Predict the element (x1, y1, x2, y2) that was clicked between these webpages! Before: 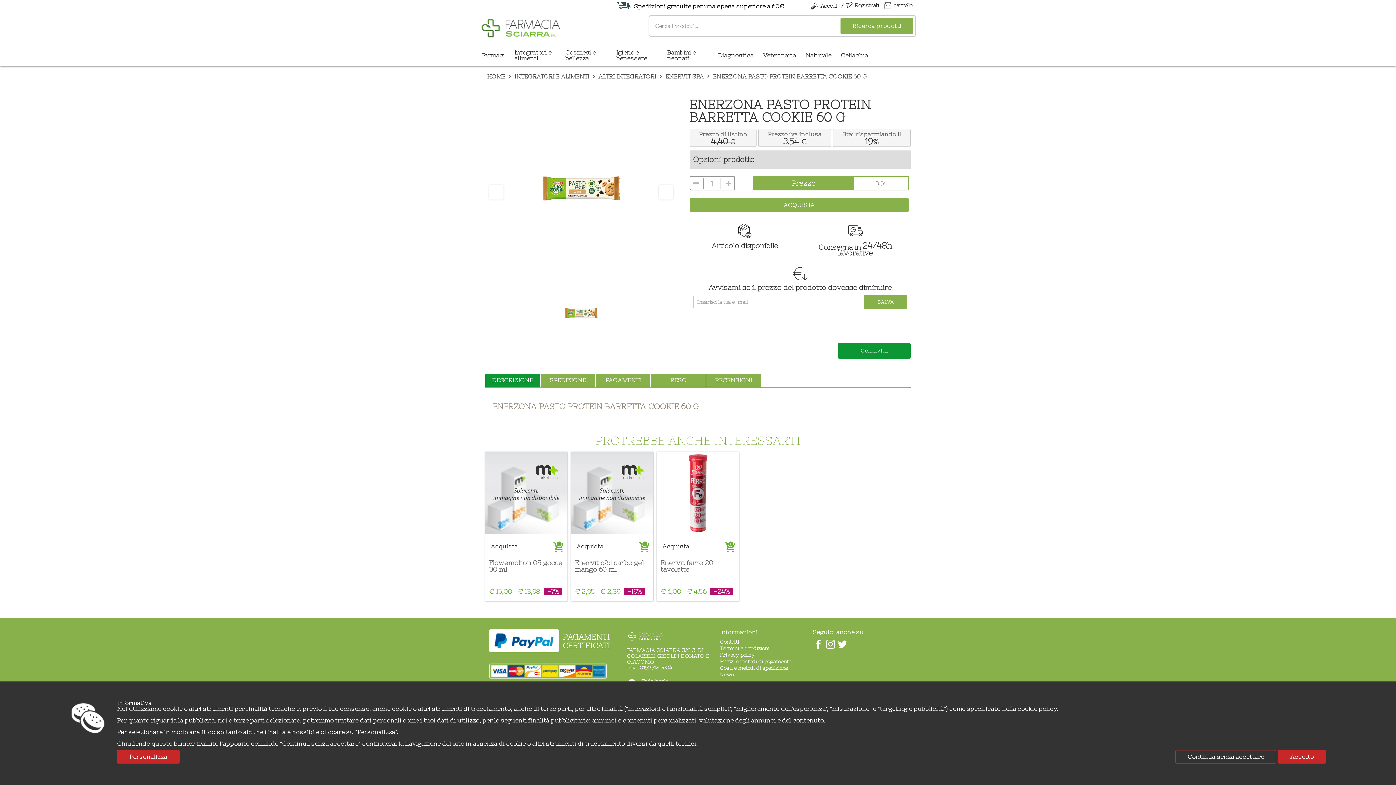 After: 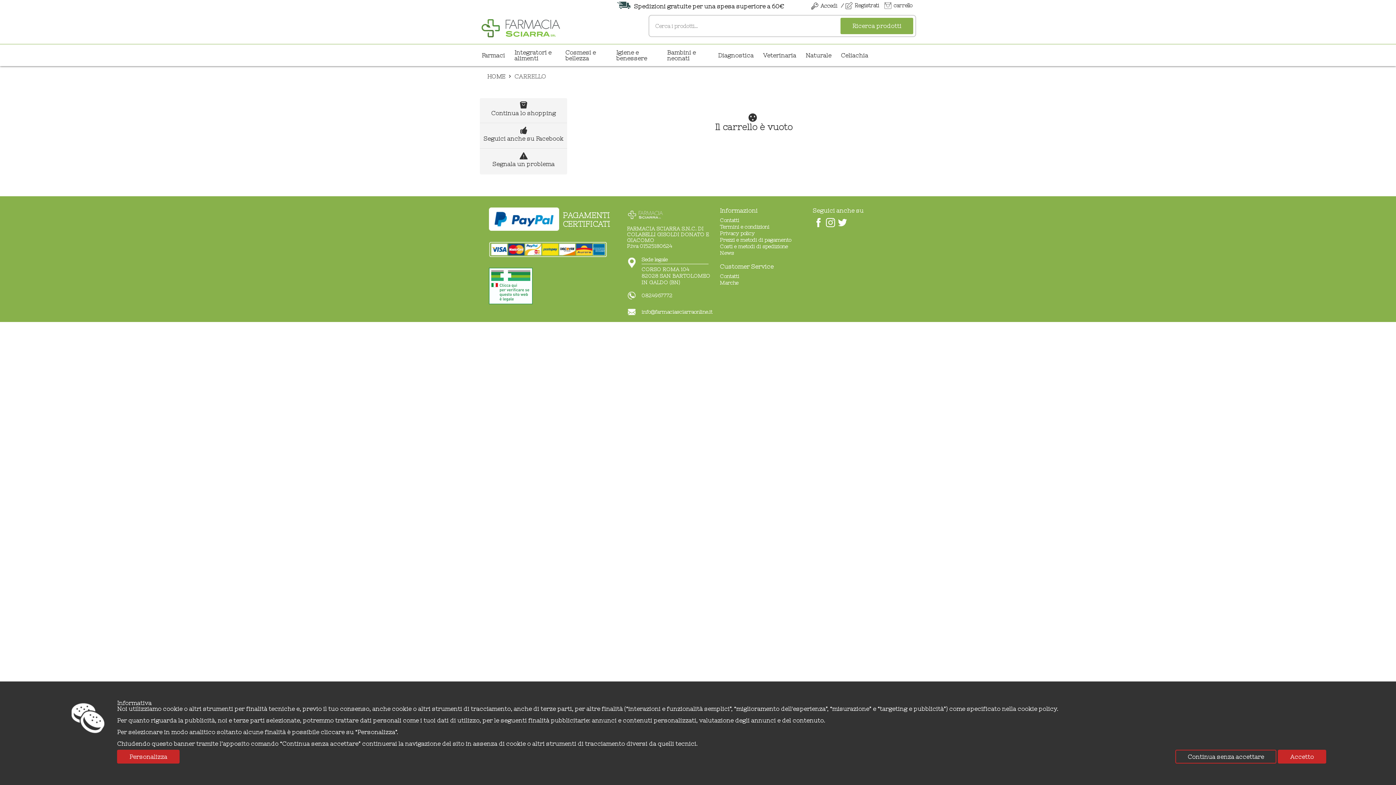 Action: label: carrello bbox: (882, 0, 916, 10)